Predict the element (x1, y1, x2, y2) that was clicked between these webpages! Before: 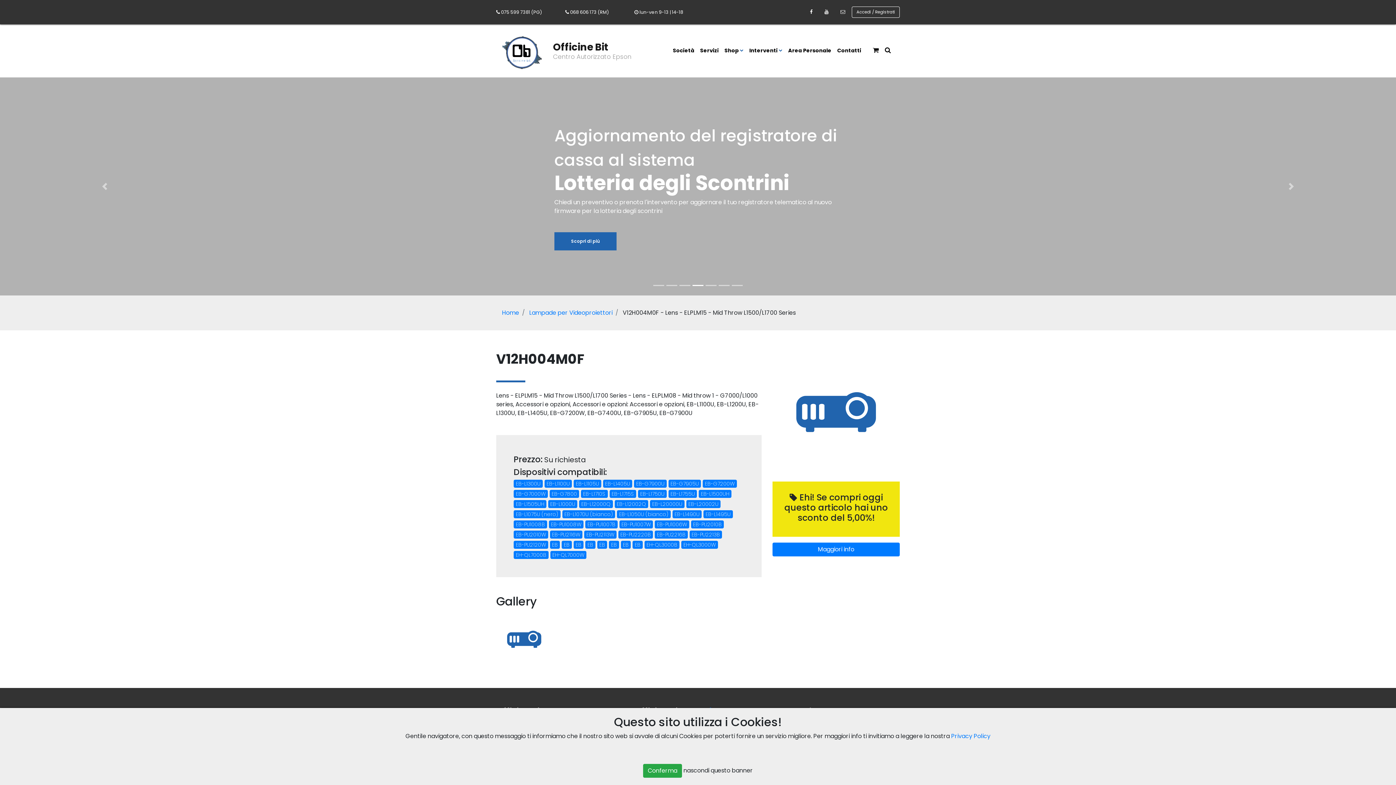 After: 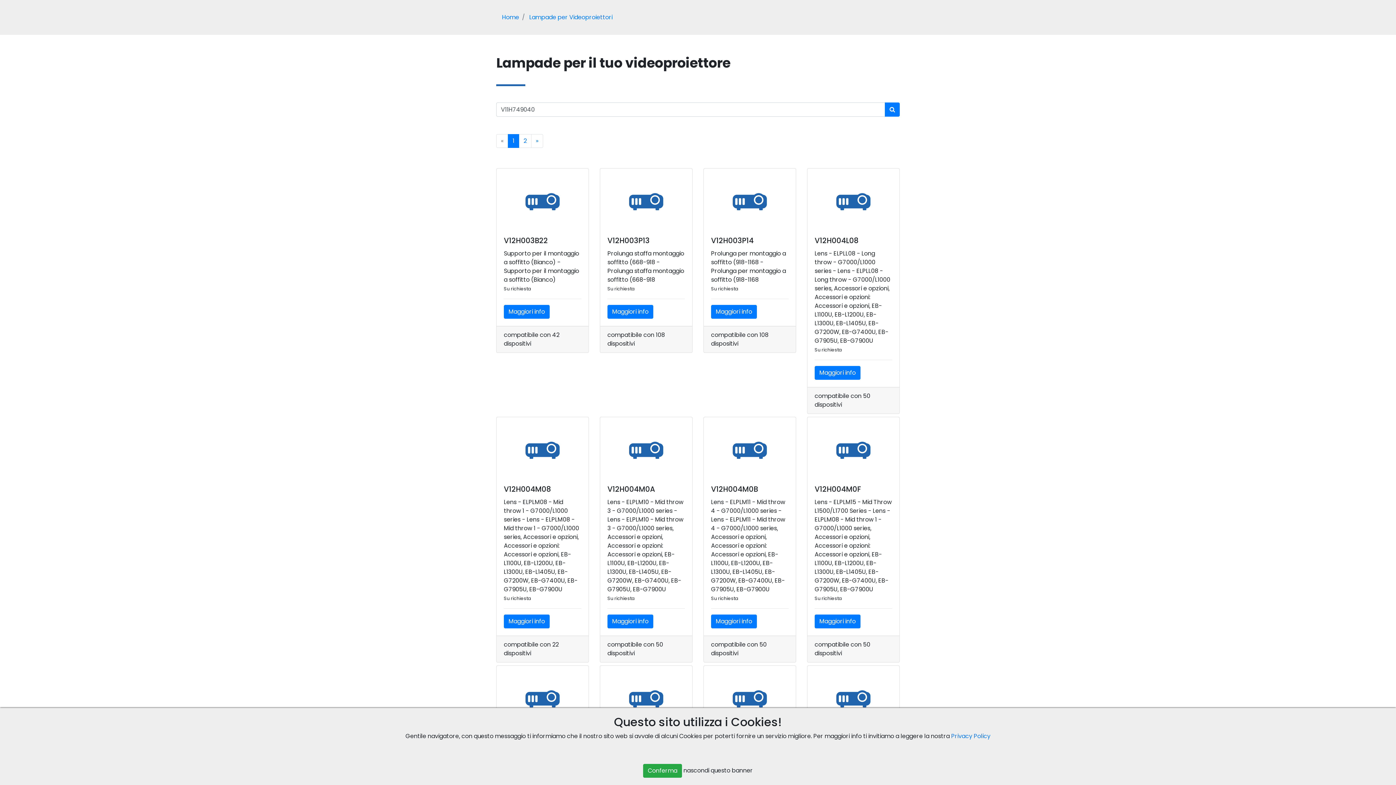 Action: label: EB-G7900U bbox: (634, 478, 666, 488)